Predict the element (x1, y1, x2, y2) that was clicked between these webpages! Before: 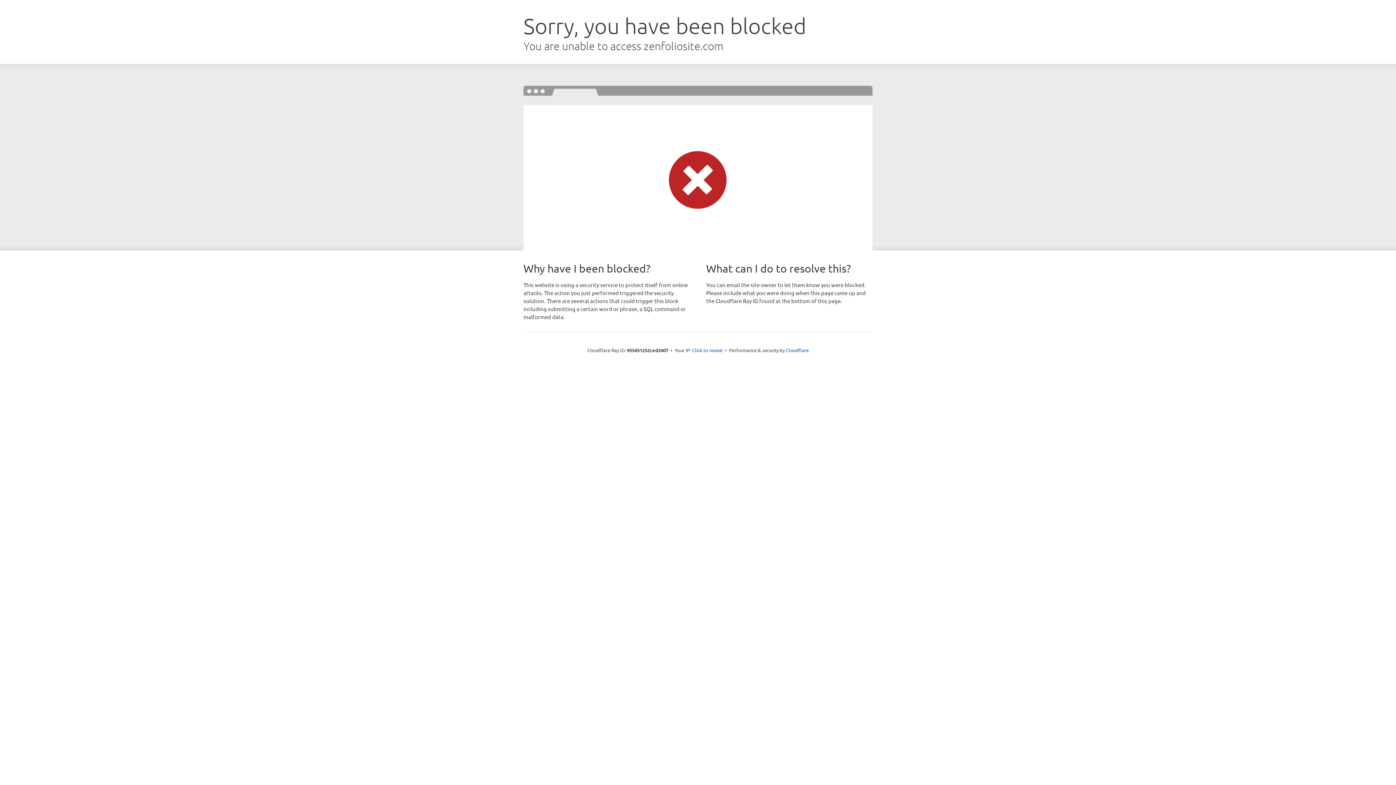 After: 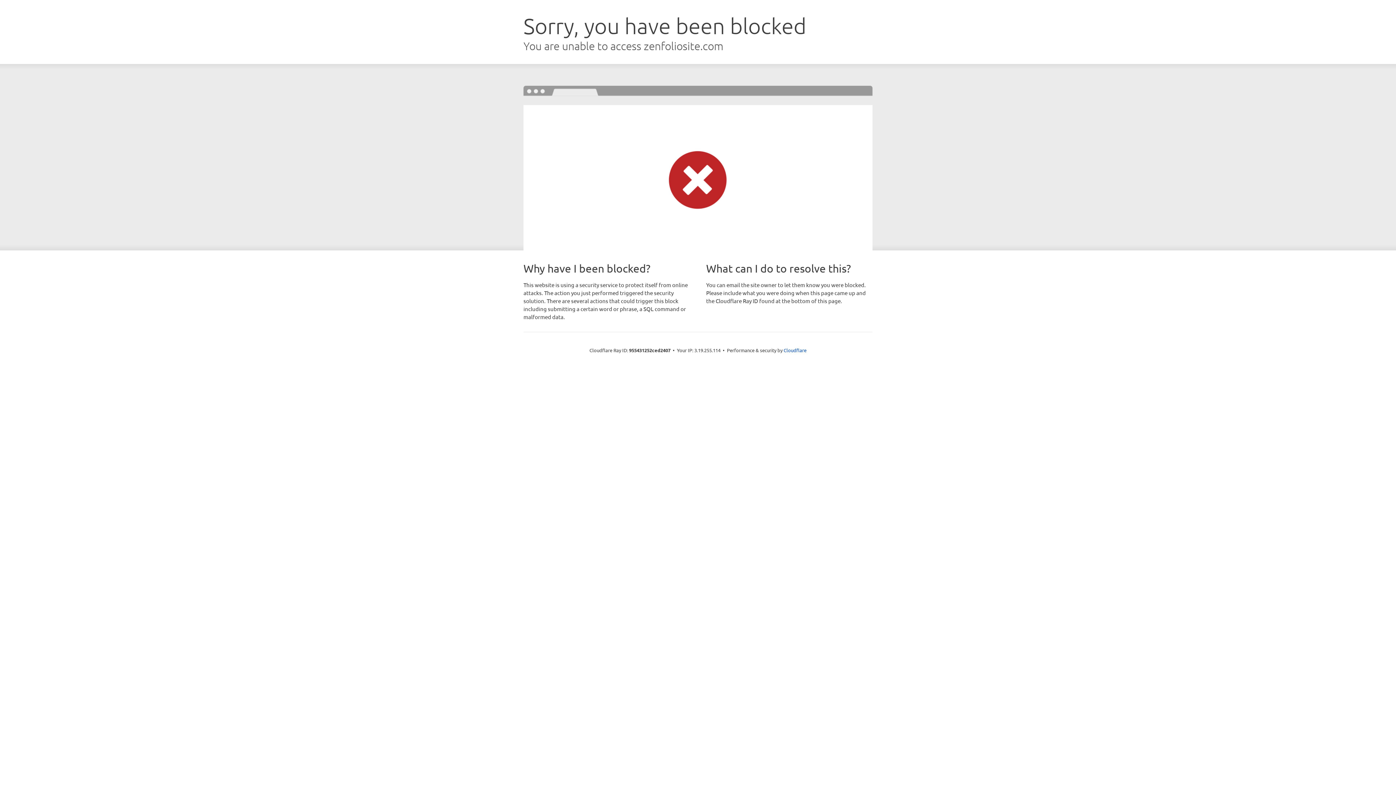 Action: bbox: (692, 346, 722, 353) label: Click to reveal